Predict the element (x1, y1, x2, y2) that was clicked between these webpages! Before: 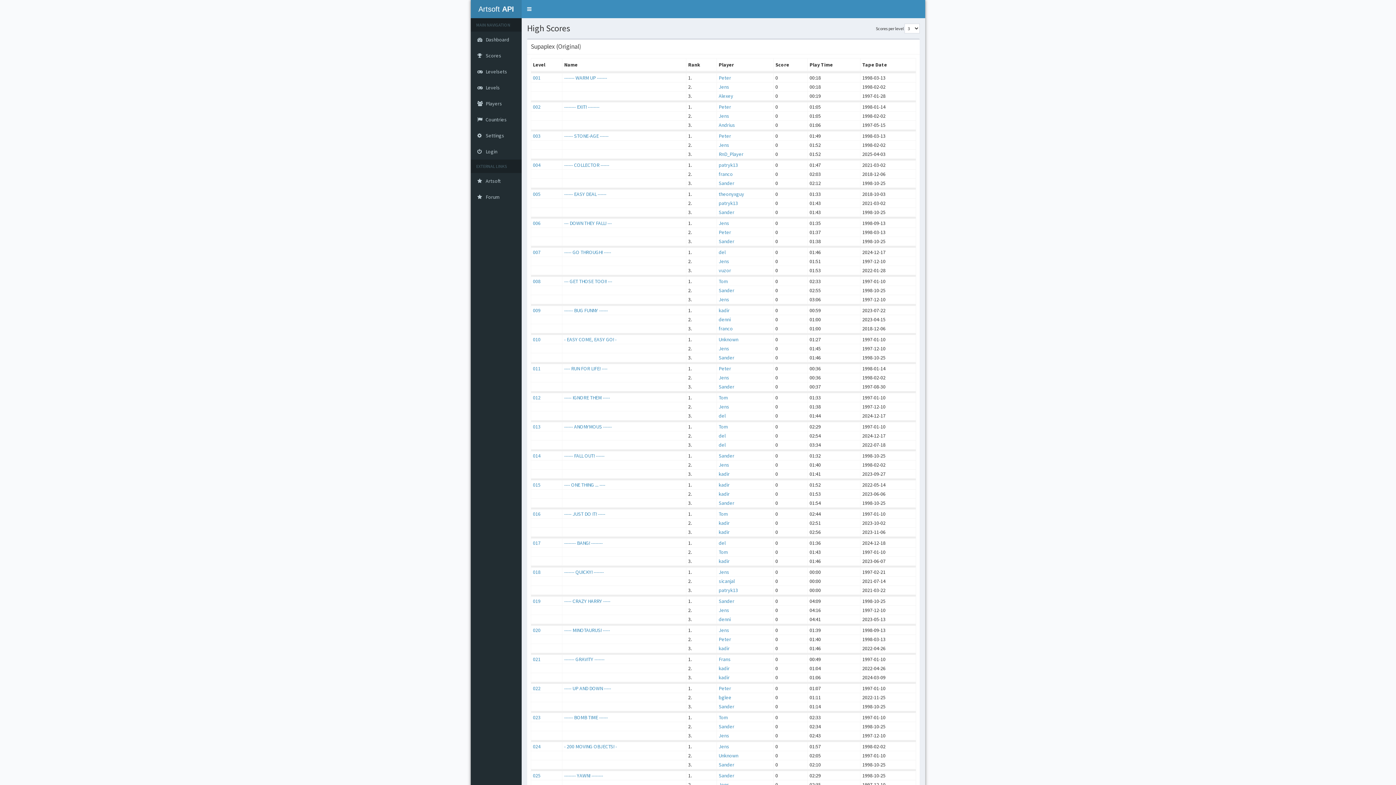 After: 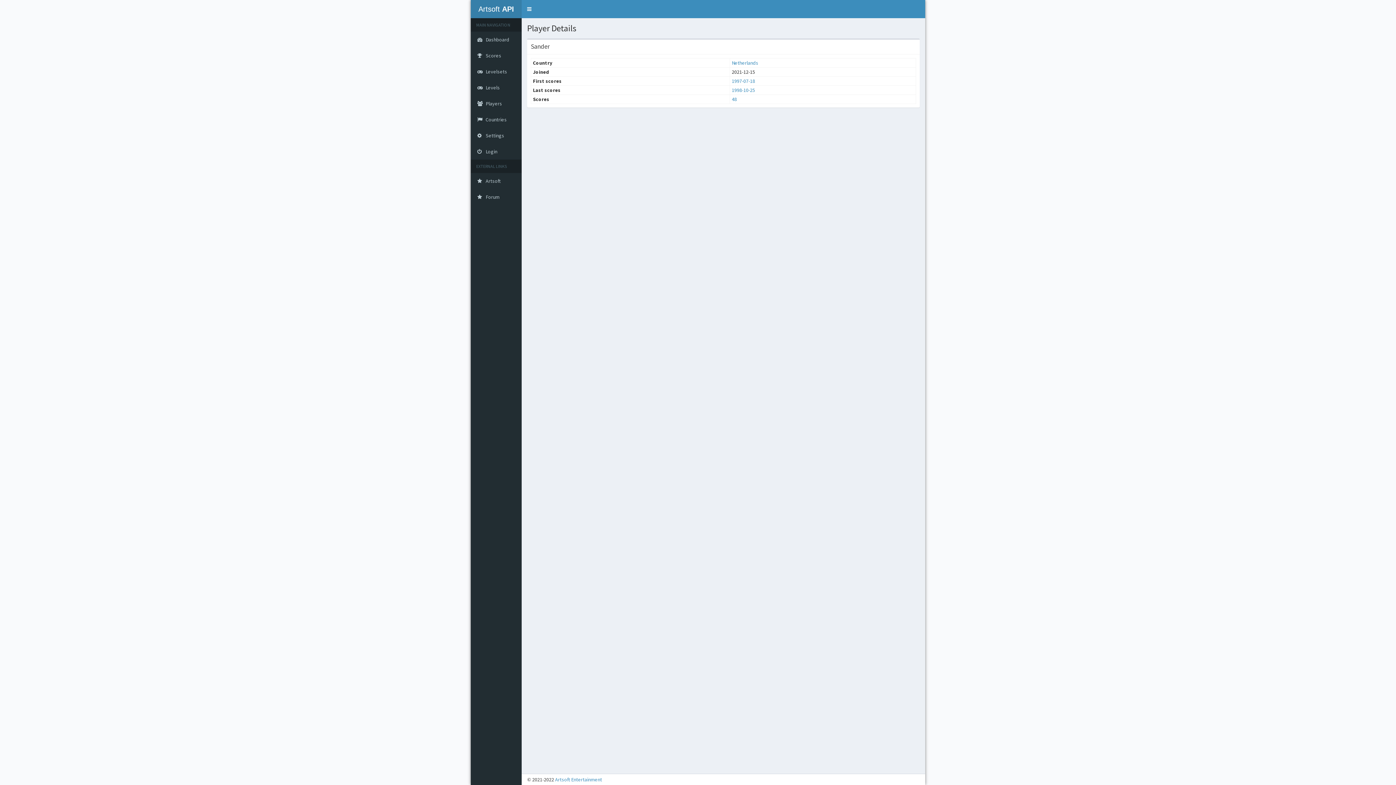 Action: label: Sander bbox: (718, 287, 734, 293)